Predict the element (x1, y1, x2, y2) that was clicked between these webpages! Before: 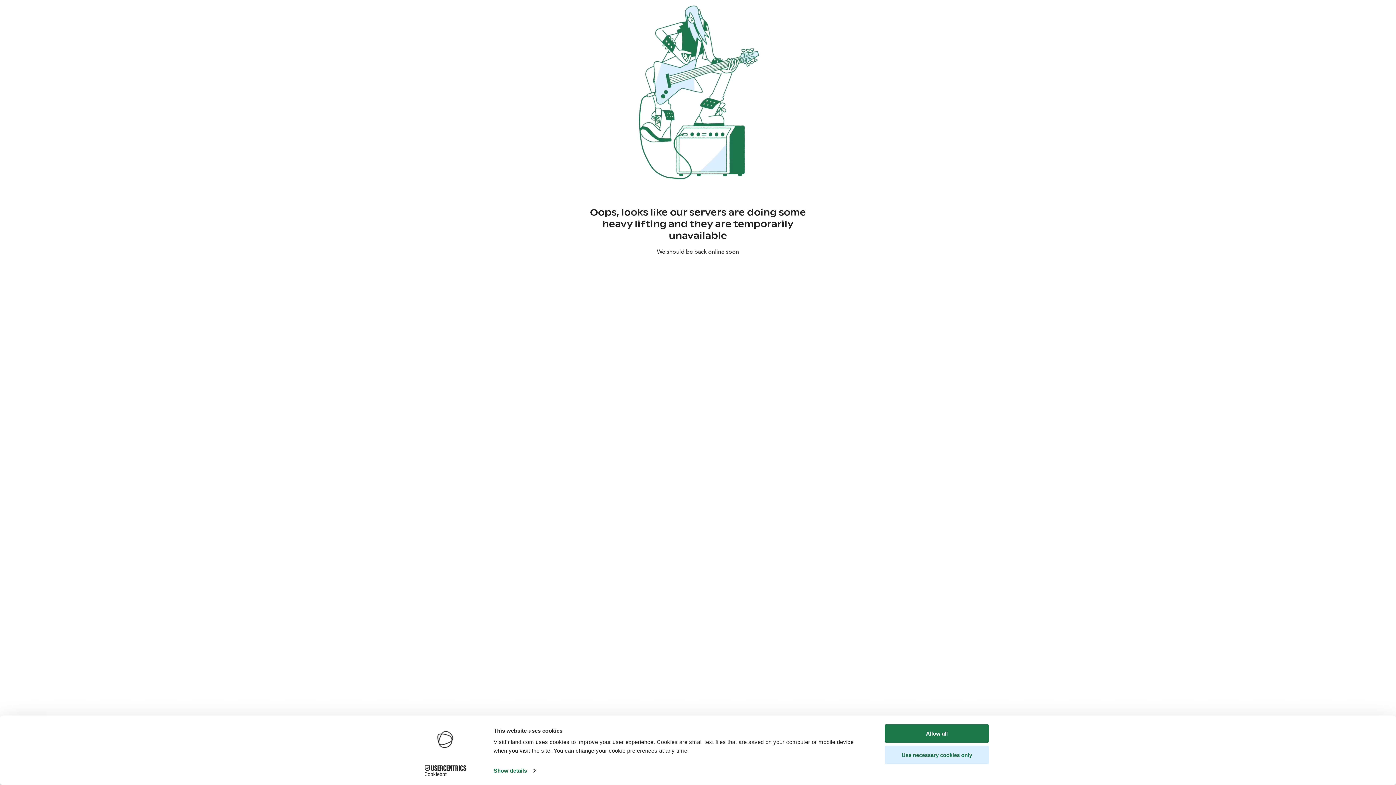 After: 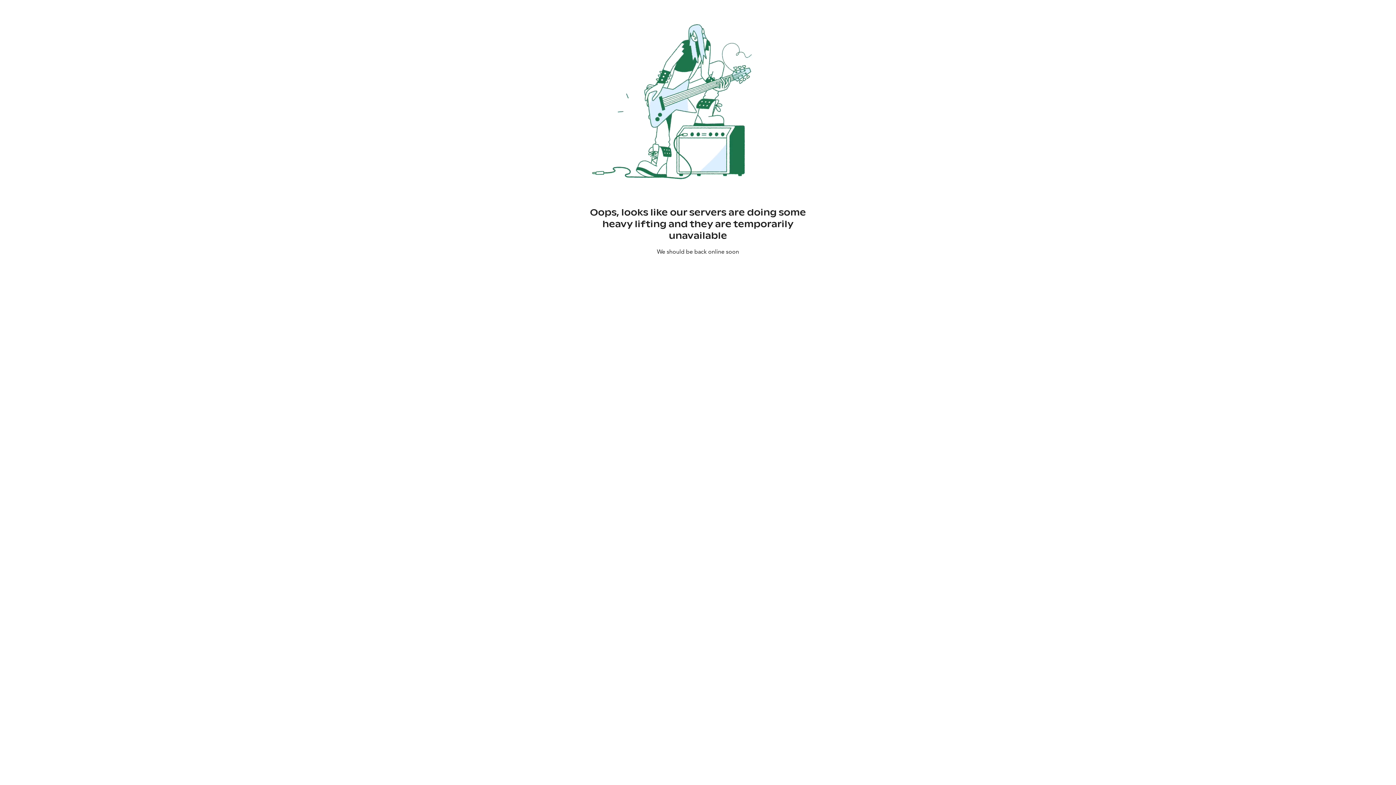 Action: bbox: (885, 724, 989, 743) label: Allow all